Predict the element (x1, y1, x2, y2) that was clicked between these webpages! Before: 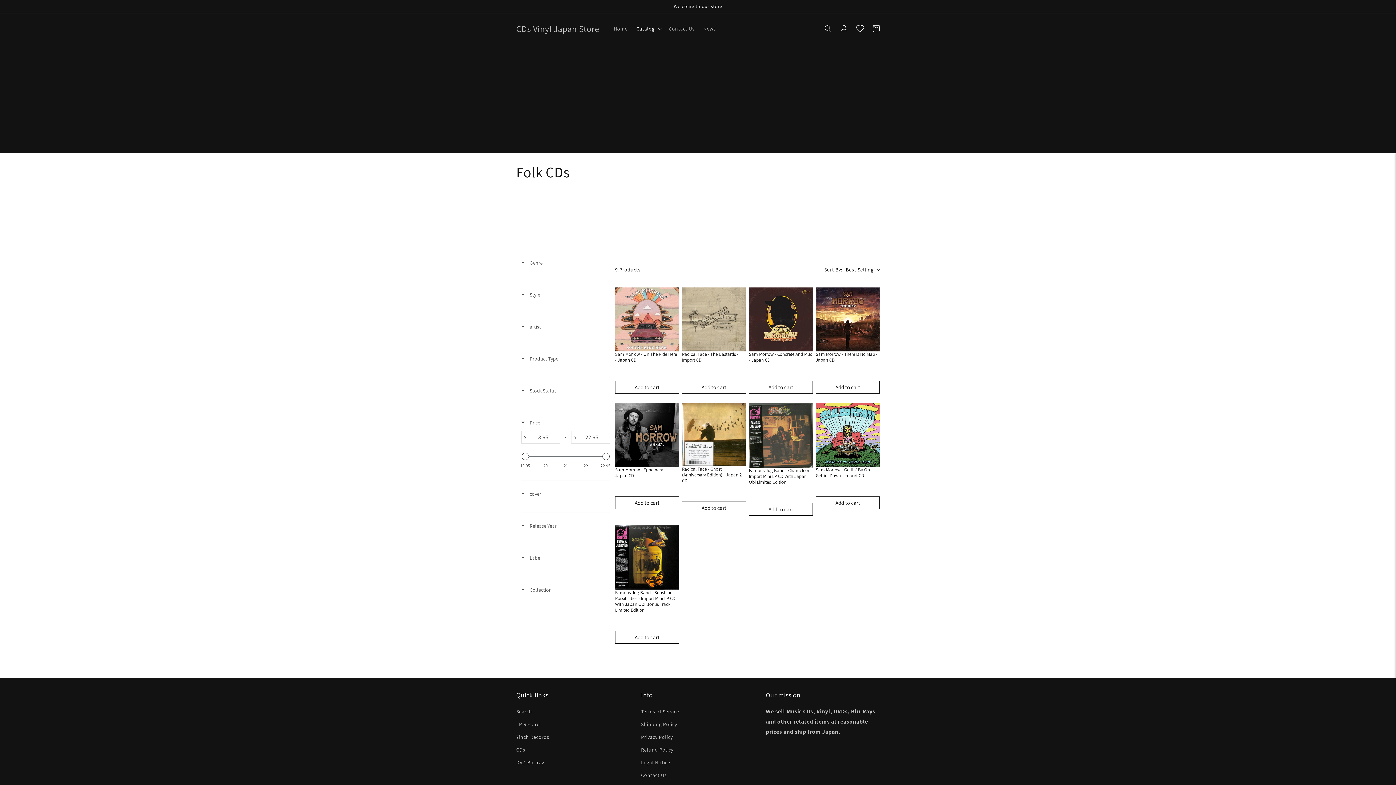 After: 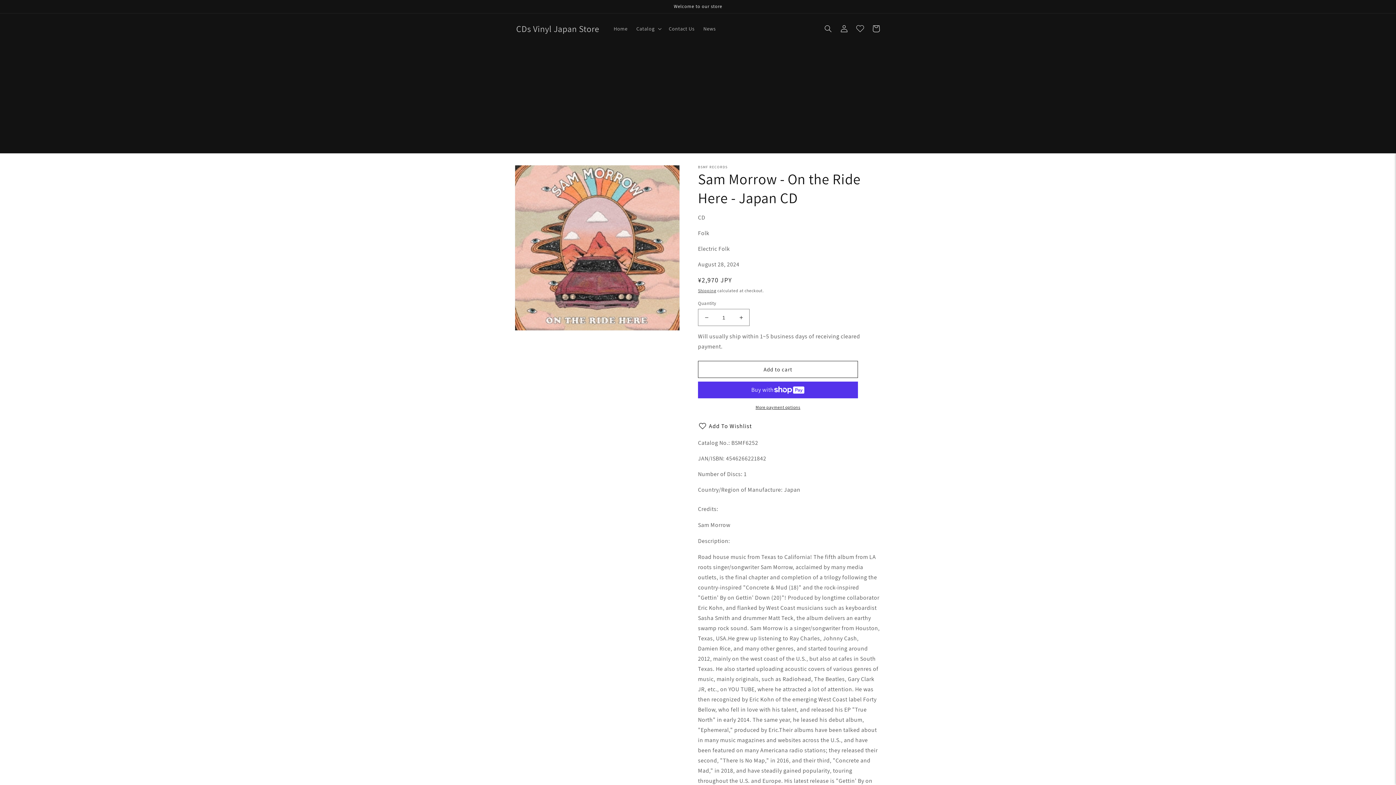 Action: bbox: (615, 351, 679, 393) label: Sam Morrow - On The Ride Here - Japan CD
Add to cart